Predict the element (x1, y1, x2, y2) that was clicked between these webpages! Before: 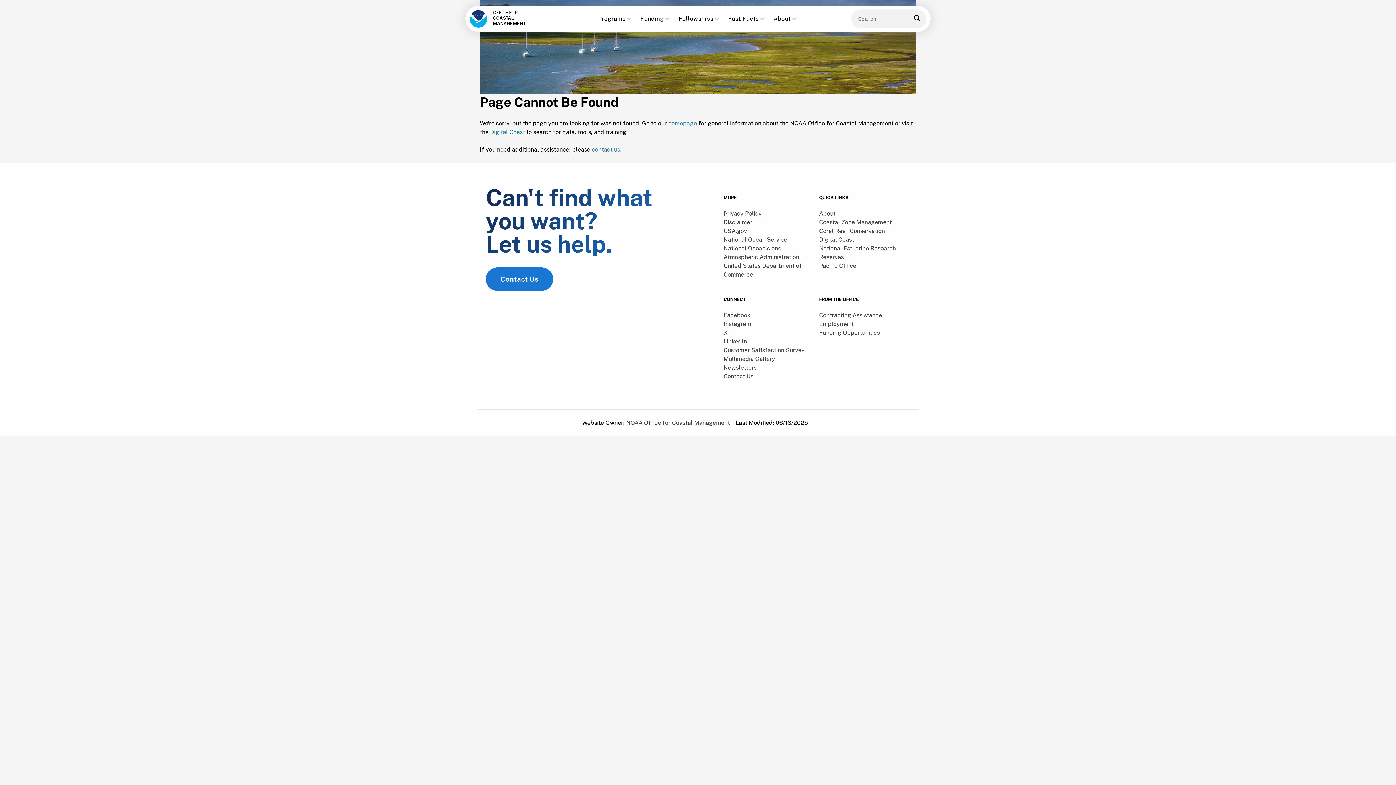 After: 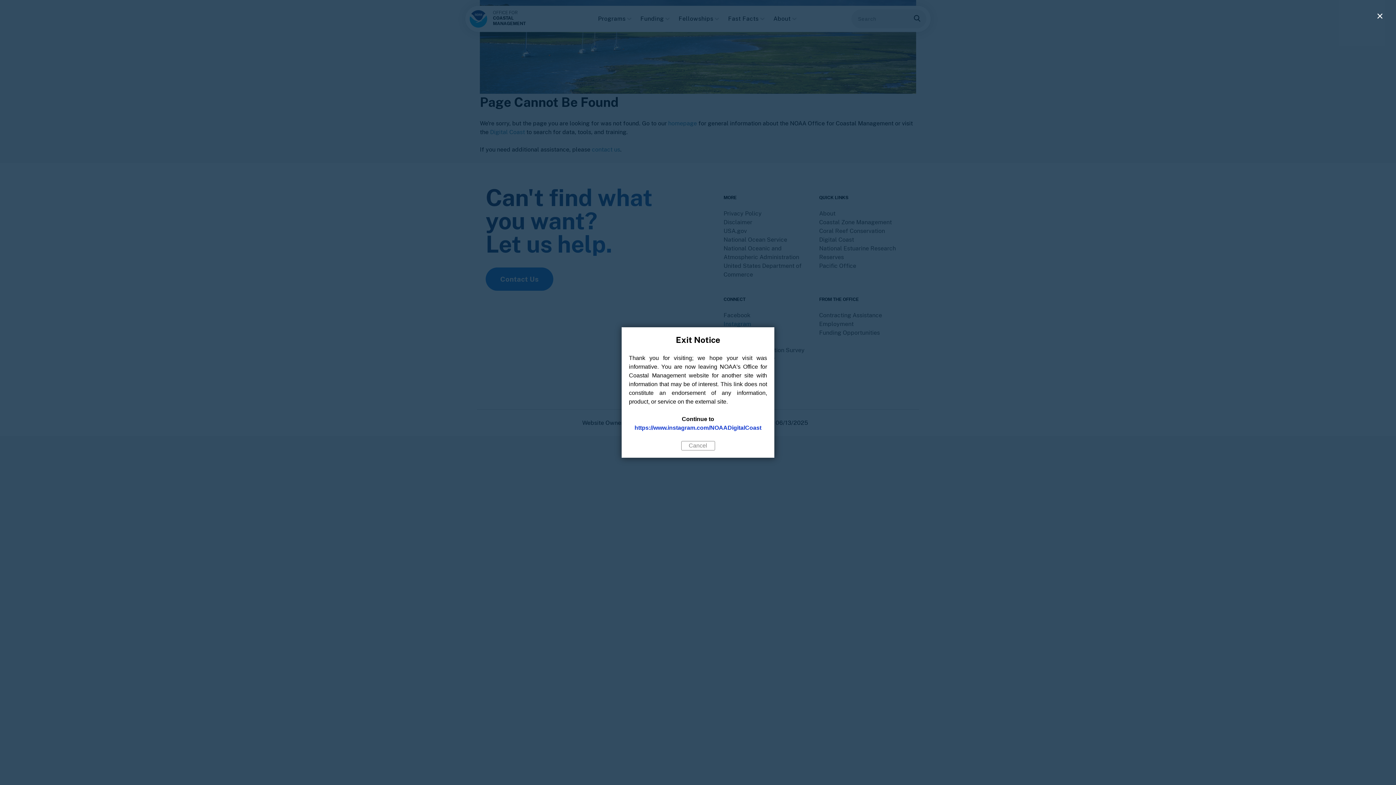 Action: label: Instagram bbox: (723, 320, 751, 327)